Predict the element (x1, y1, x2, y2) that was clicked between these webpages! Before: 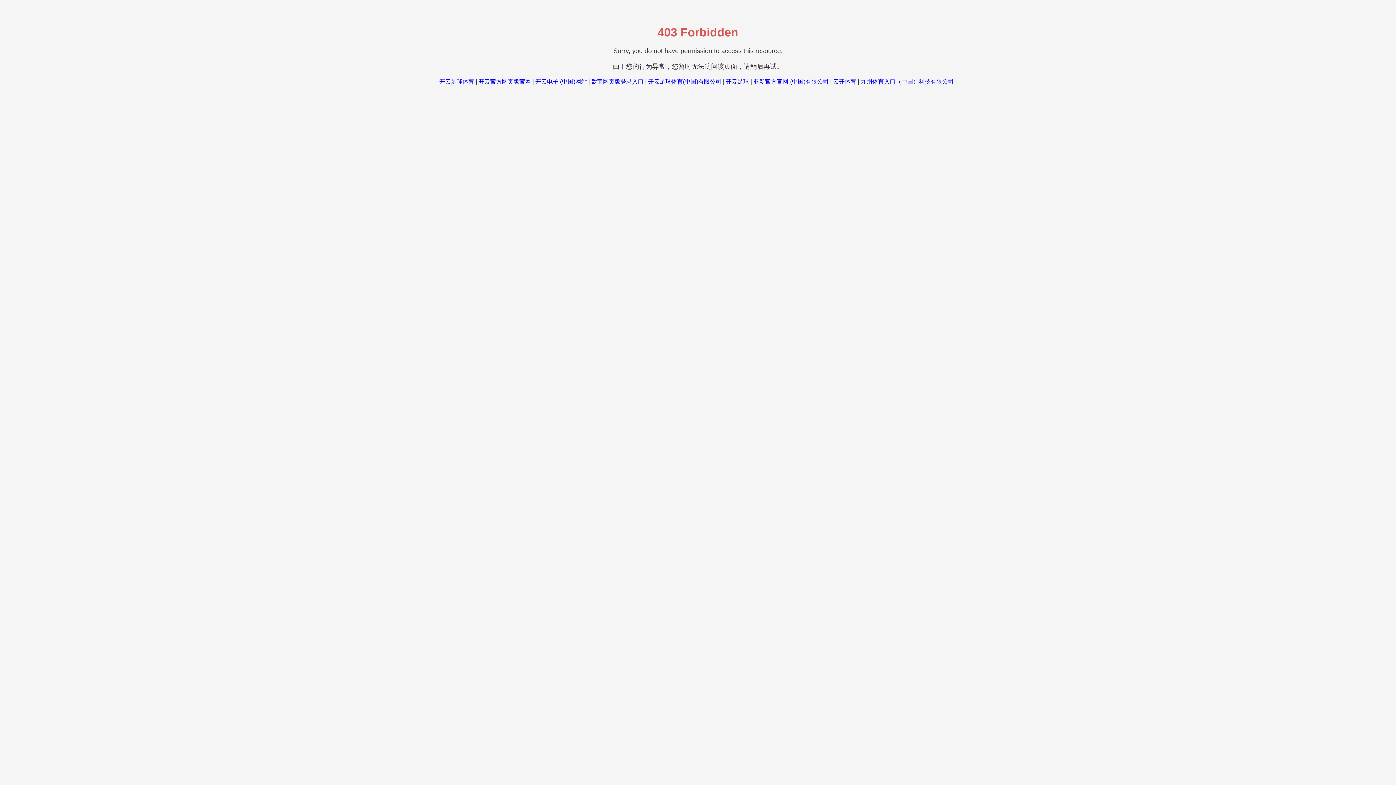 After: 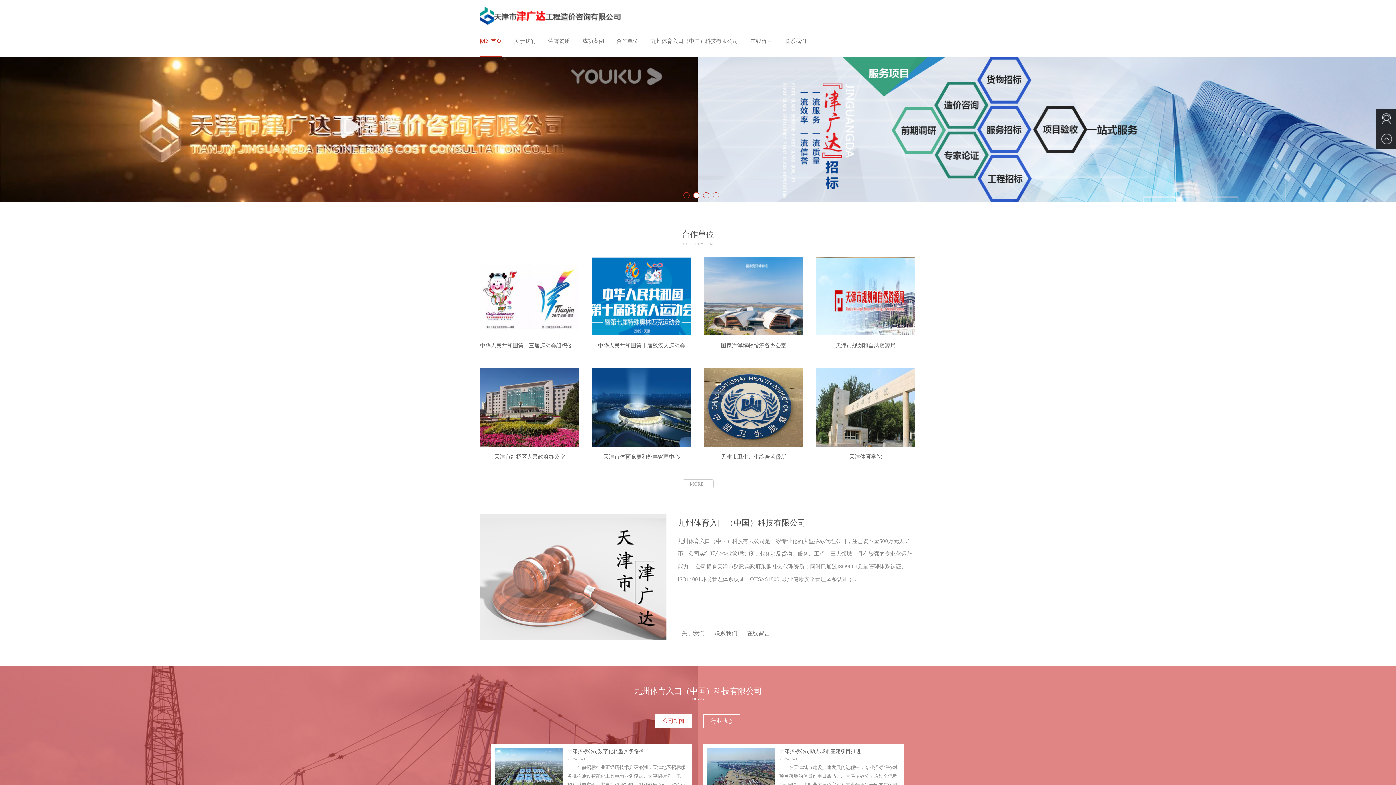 Action: label: 九州体育入口（中国）科技有限公司 bbox: (860, 78, 954, 84)